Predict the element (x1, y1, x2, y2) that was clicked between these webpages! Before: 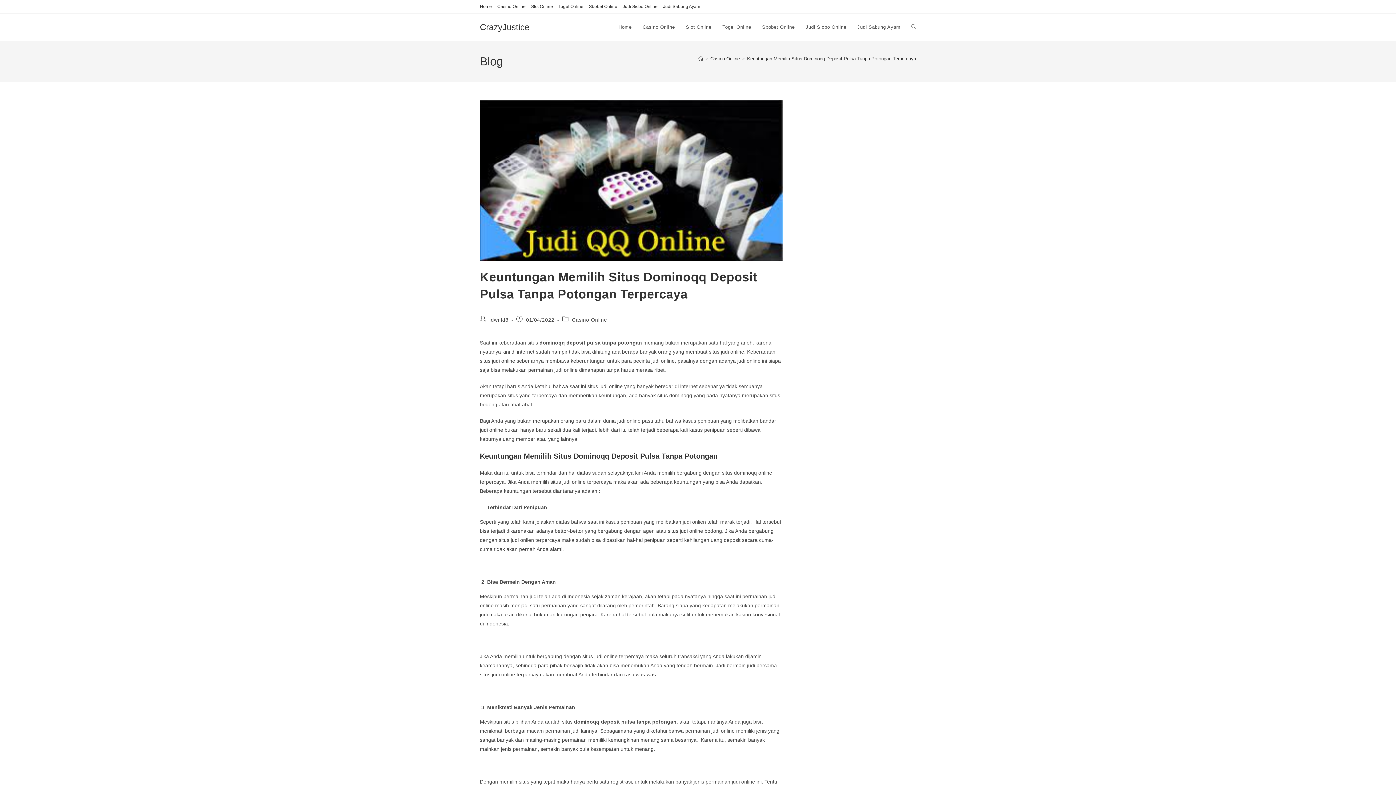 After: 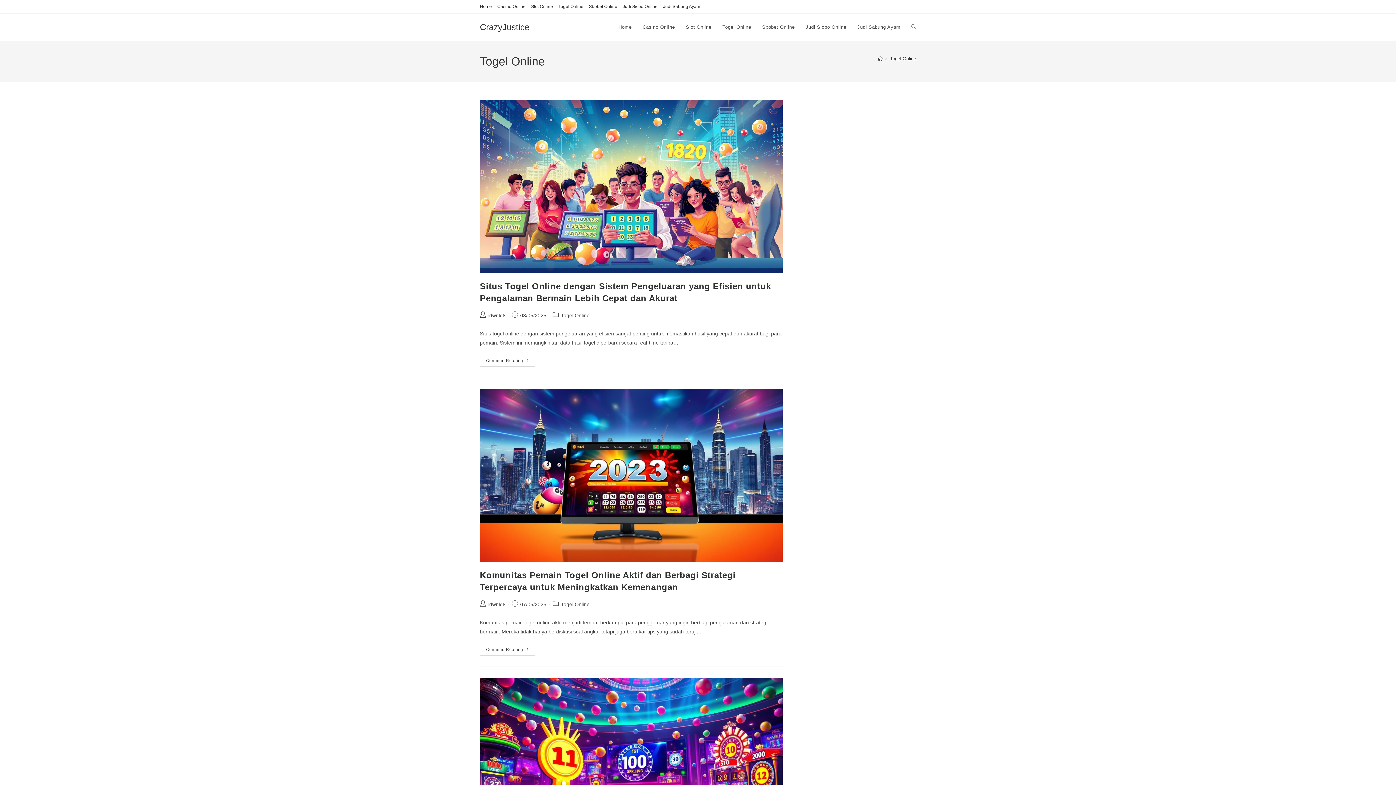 Action: bbox: (558, 2, 583, 10) label: Togel Online